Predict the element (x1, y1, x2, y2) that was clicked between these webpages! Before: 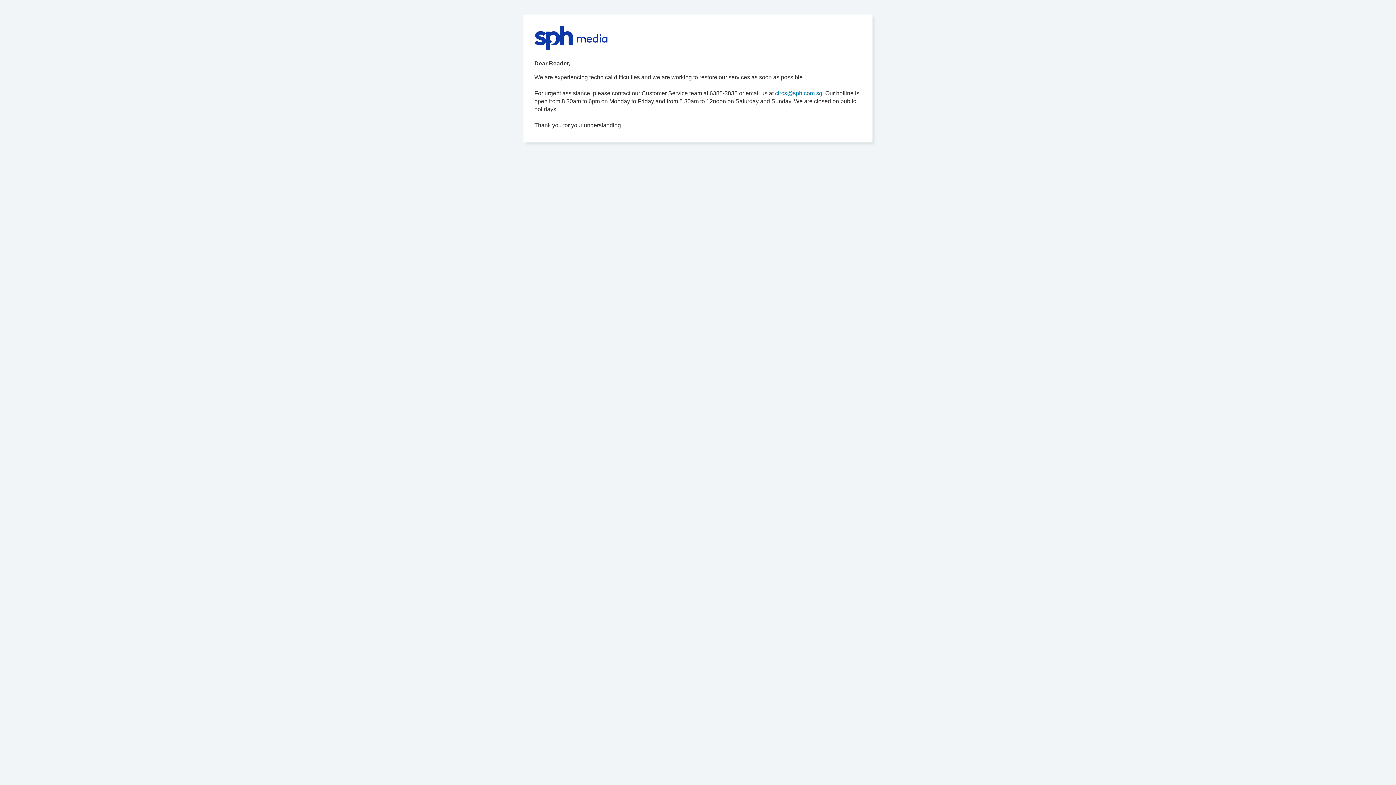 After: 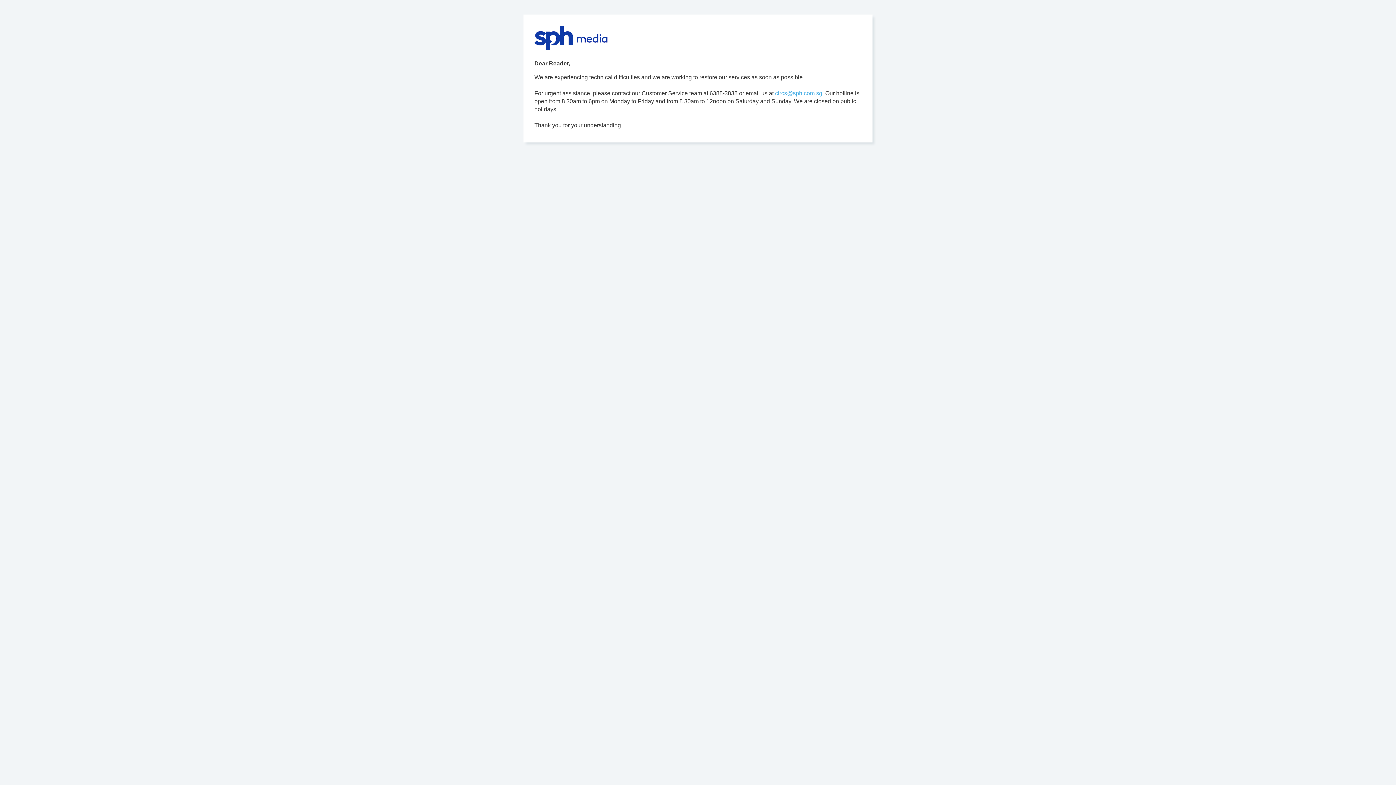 Action: bbox: (775, 90, 824, 96) label: circs@sph.com.sg.